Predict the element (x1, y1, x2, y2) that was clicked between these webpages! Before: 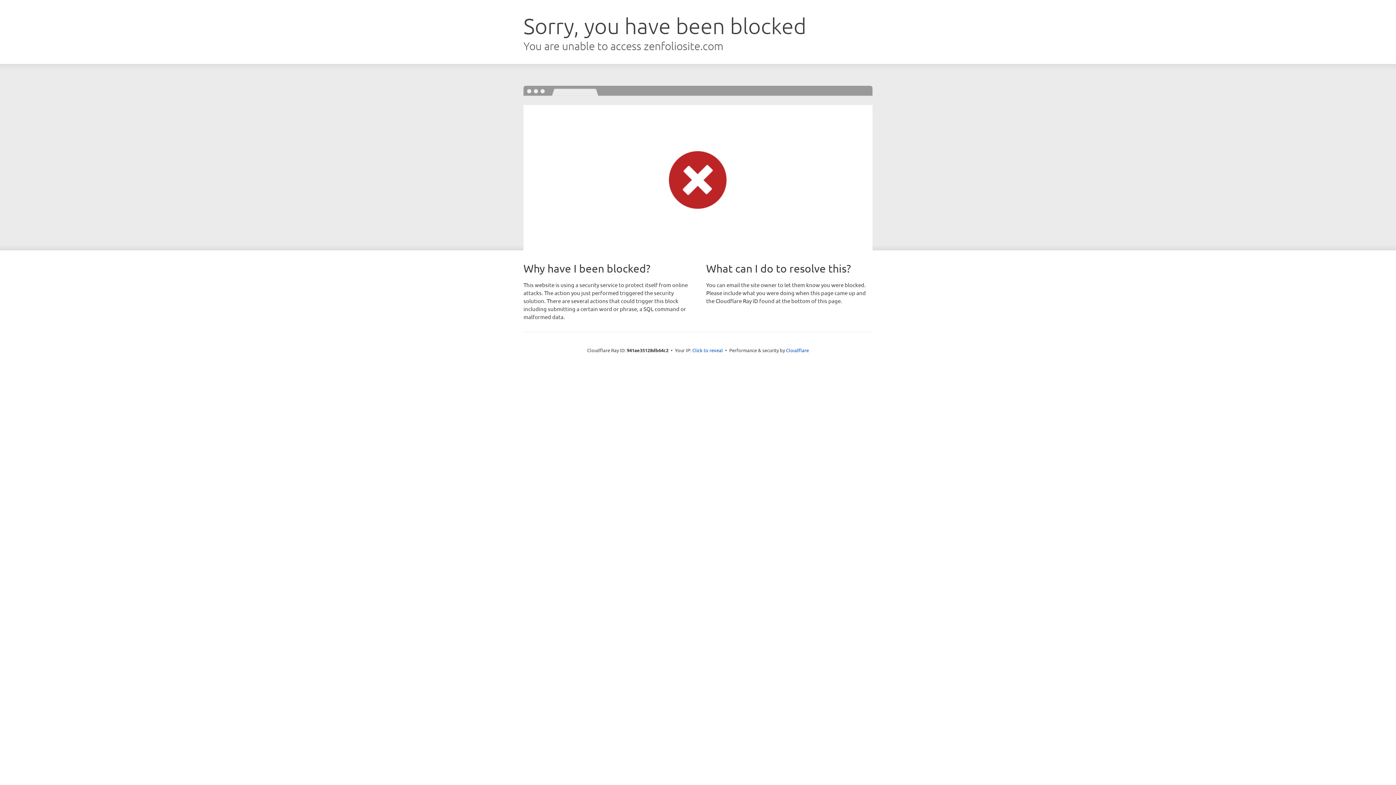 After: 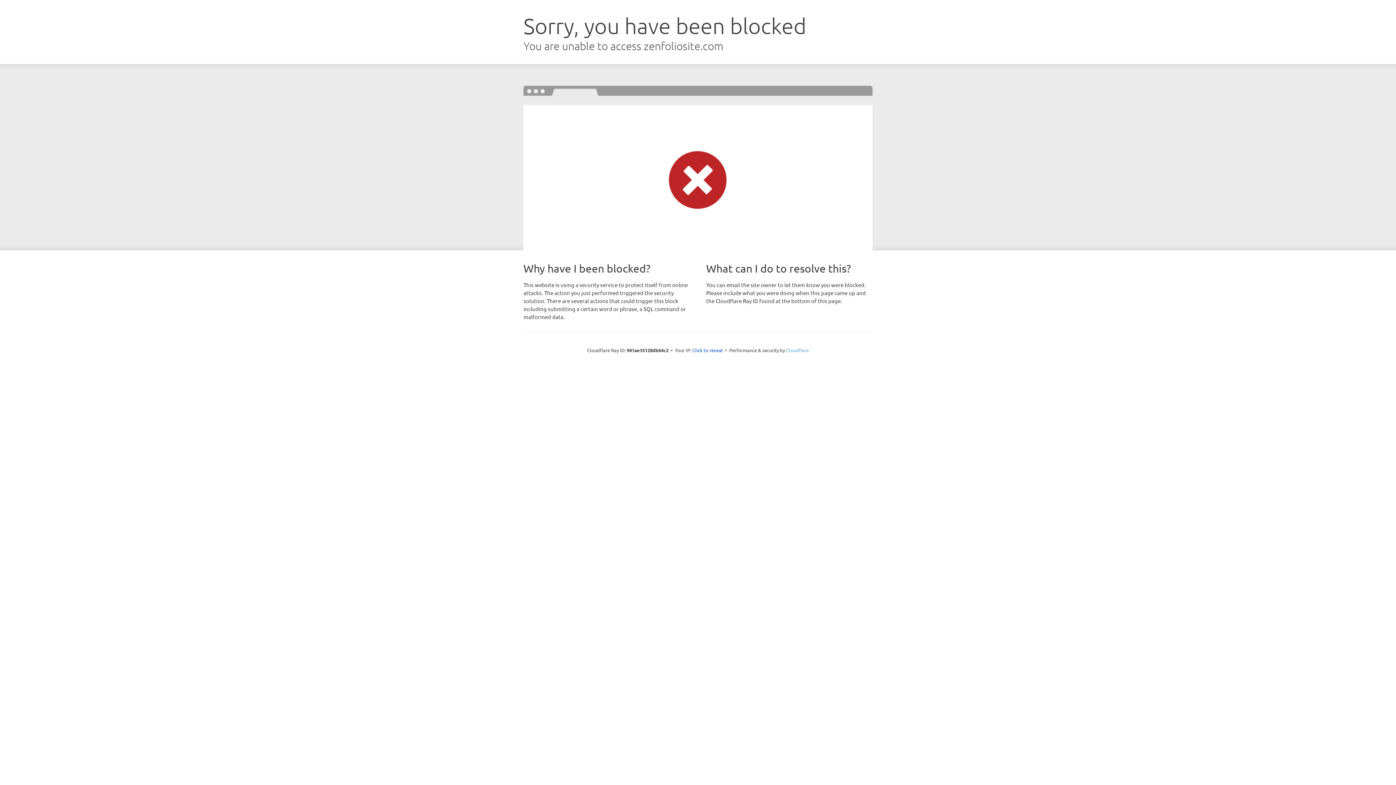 Action: label: Cloudflare bbox: (786, 347, 809, 353)